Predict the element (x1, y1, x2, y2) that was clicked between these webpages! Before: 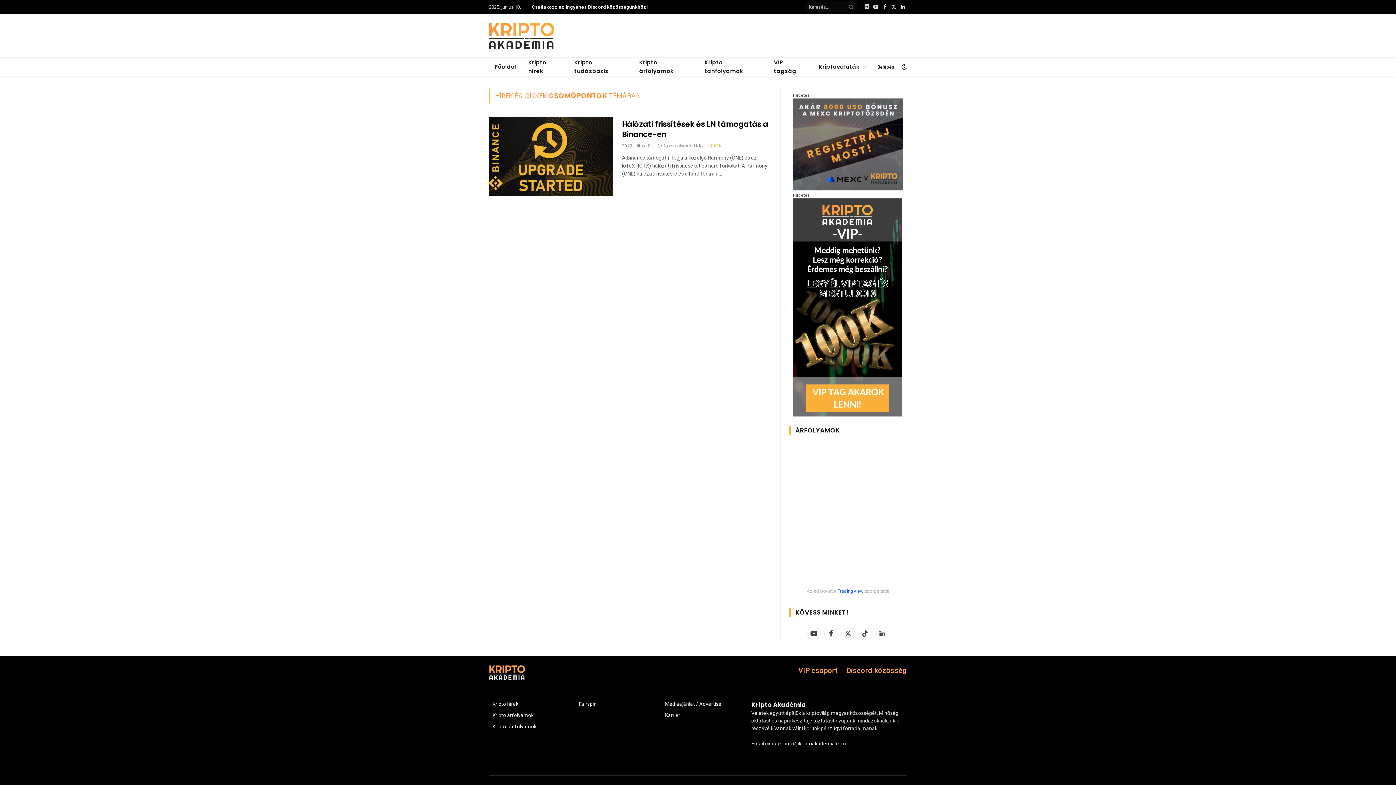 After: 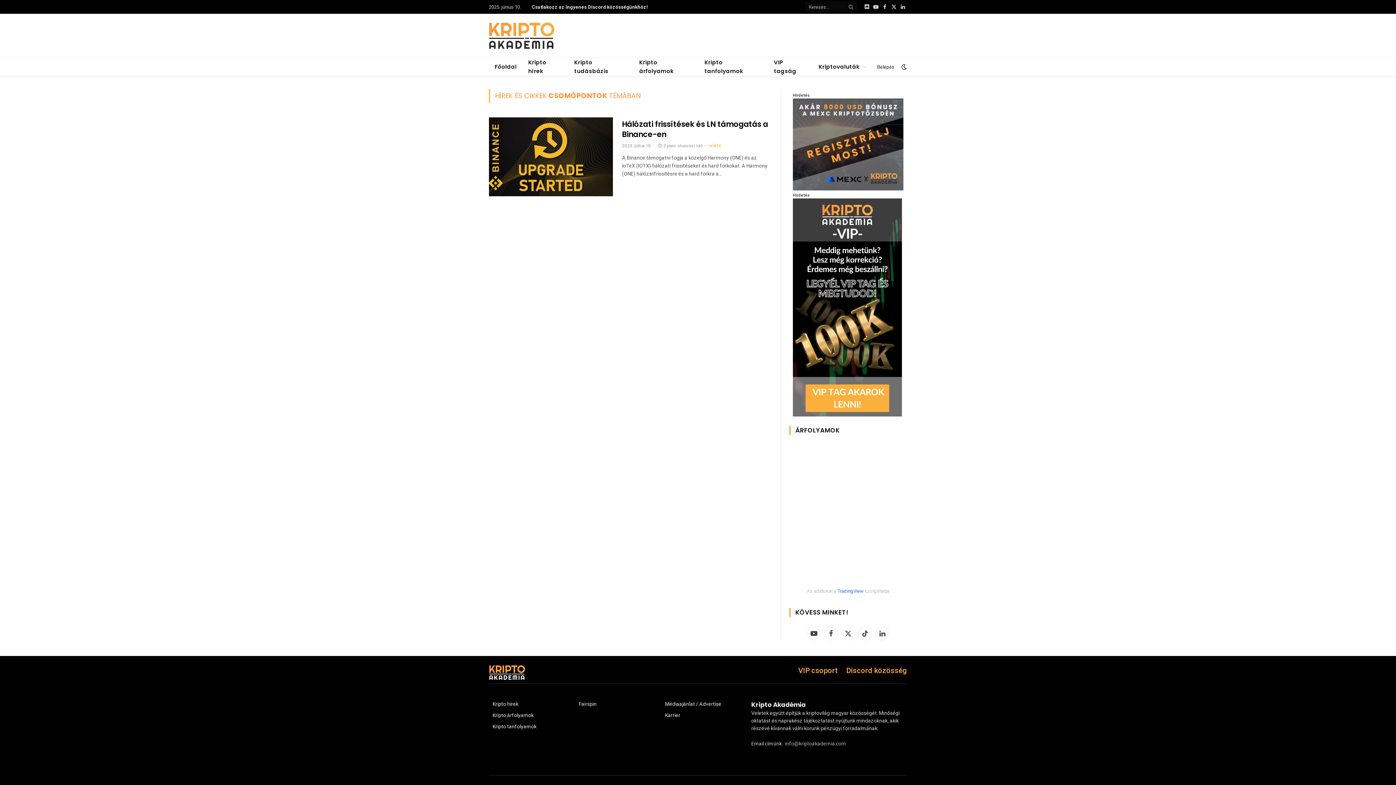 Action: label: info@kriptoakademia.com bbox: (785, 741, 846, 746)